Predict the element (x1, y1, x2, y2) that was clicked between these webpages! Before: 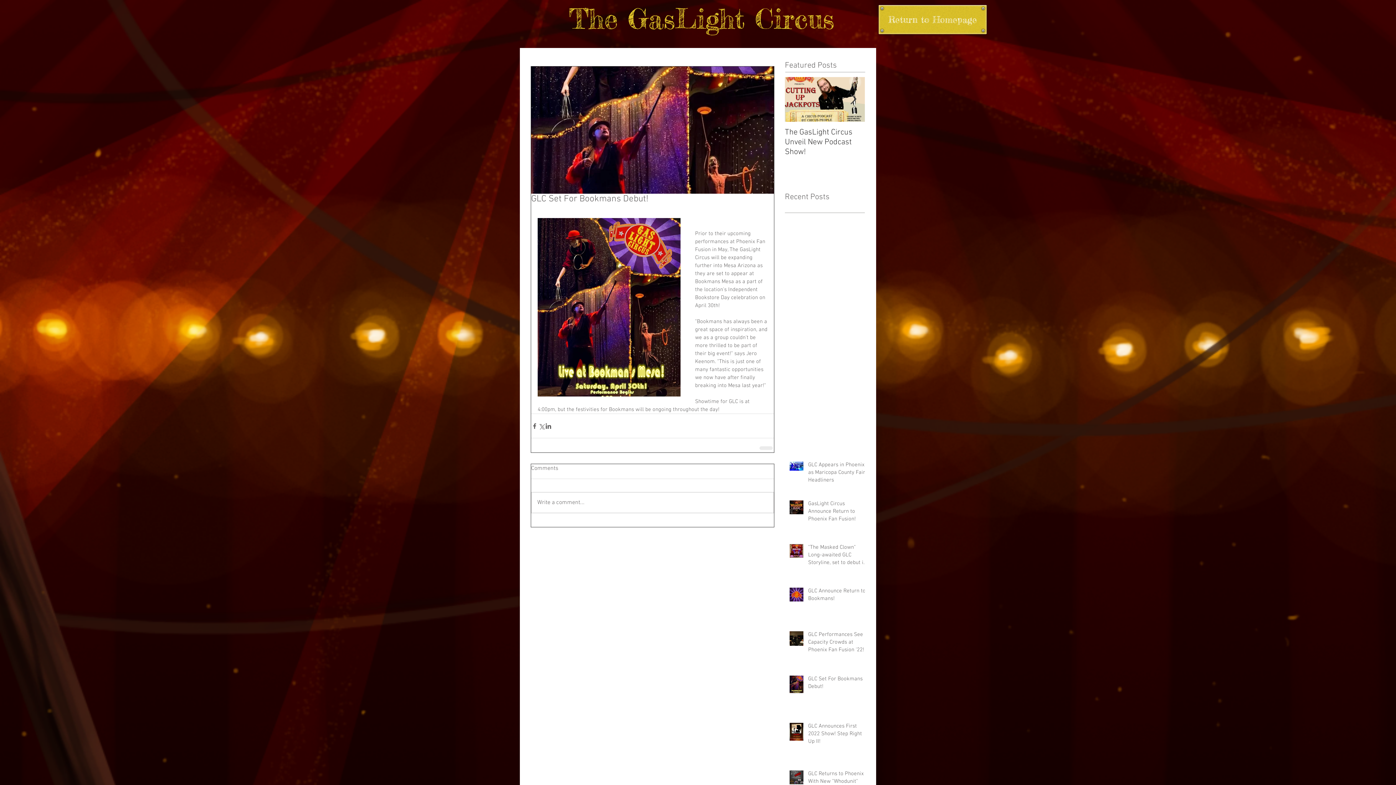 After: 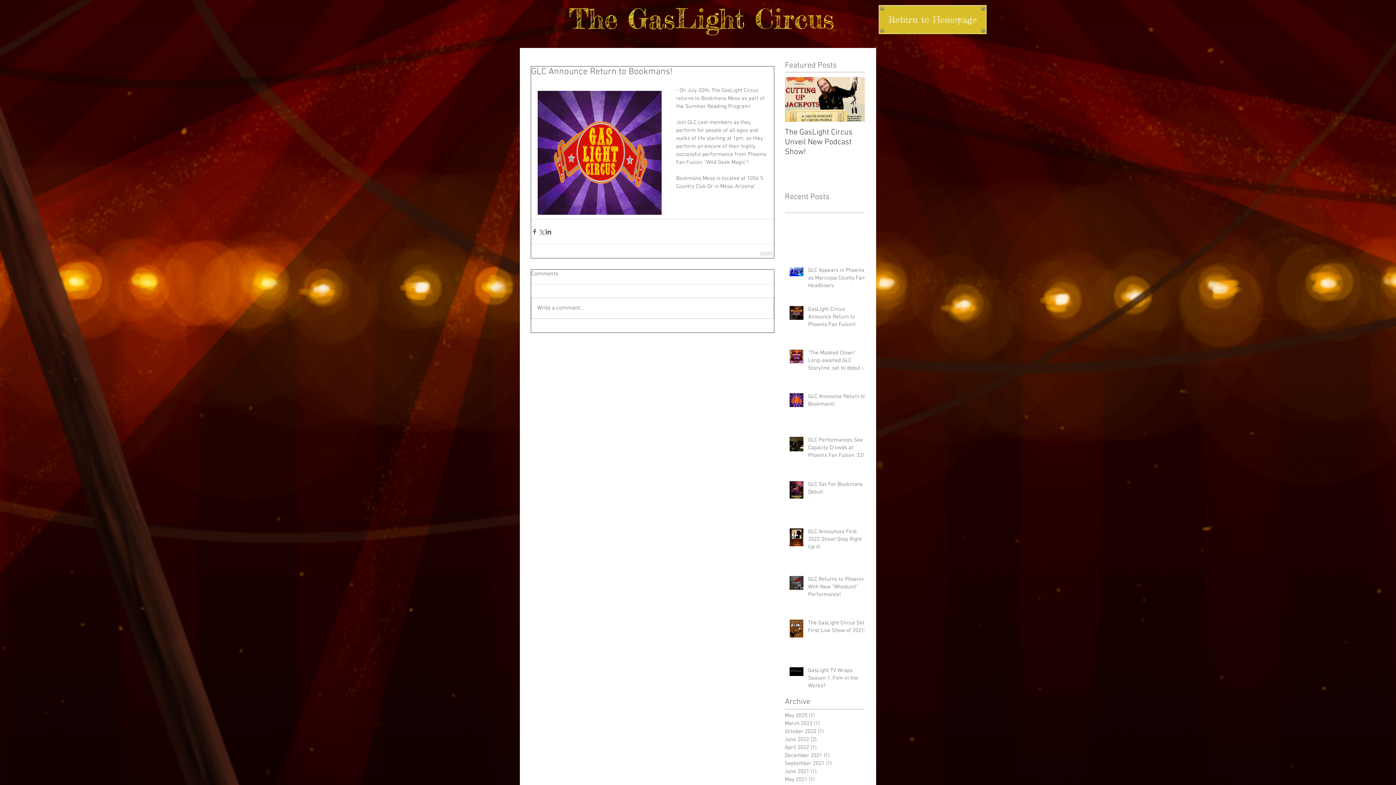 Action: label: GLC Announce Return to Bookmans! bbox: (808, 587, 869, 605)